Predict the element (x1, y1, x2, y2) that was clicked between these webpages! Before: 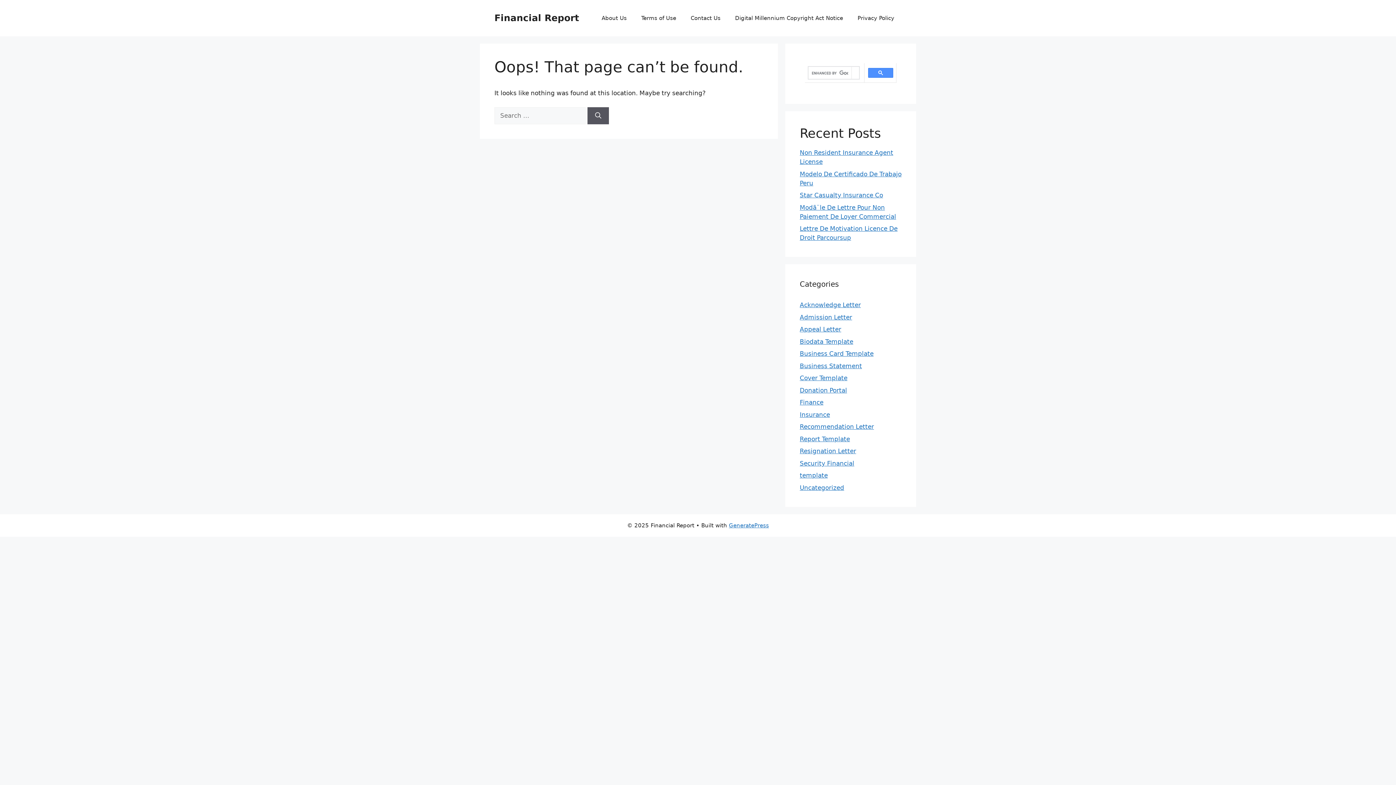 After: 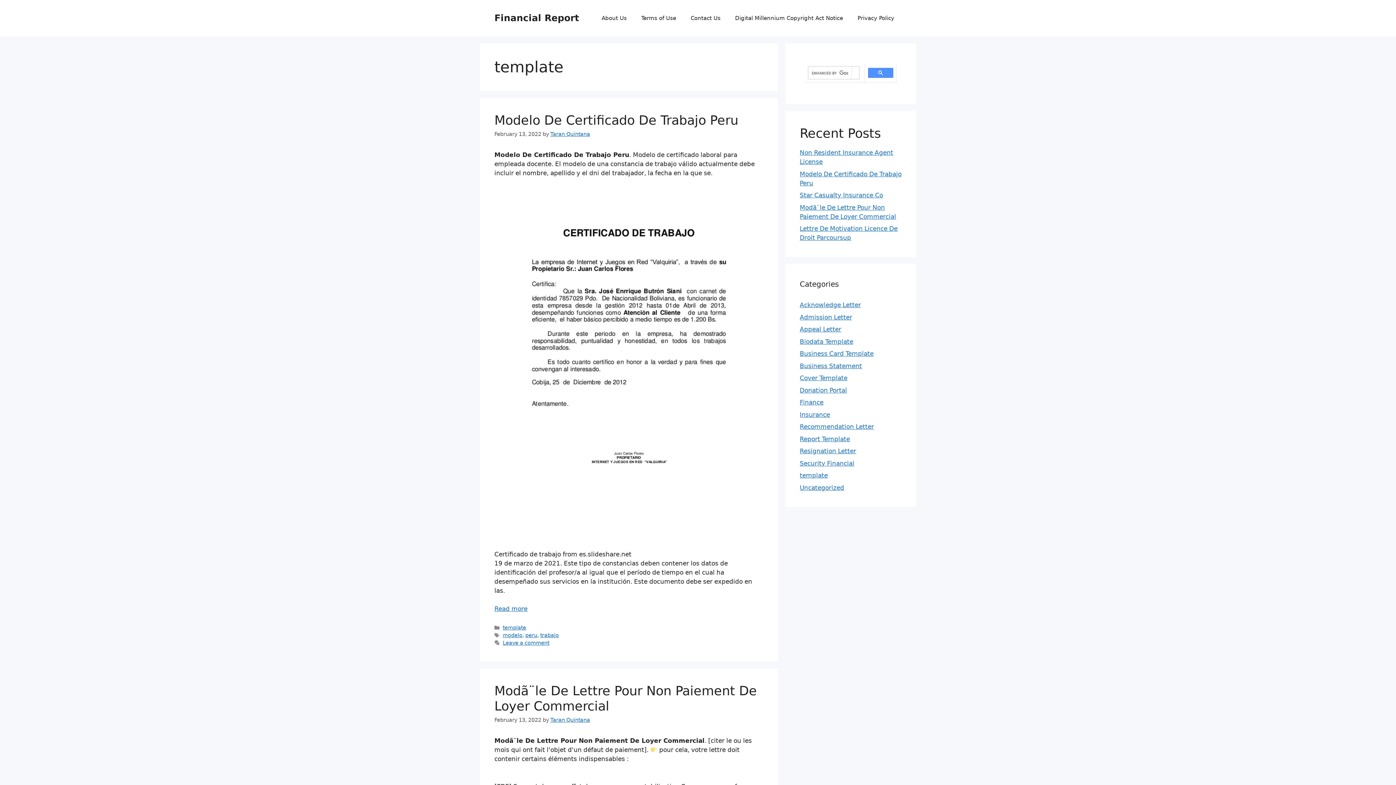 Action: label: template bbox: (800, 472, 828, 479)